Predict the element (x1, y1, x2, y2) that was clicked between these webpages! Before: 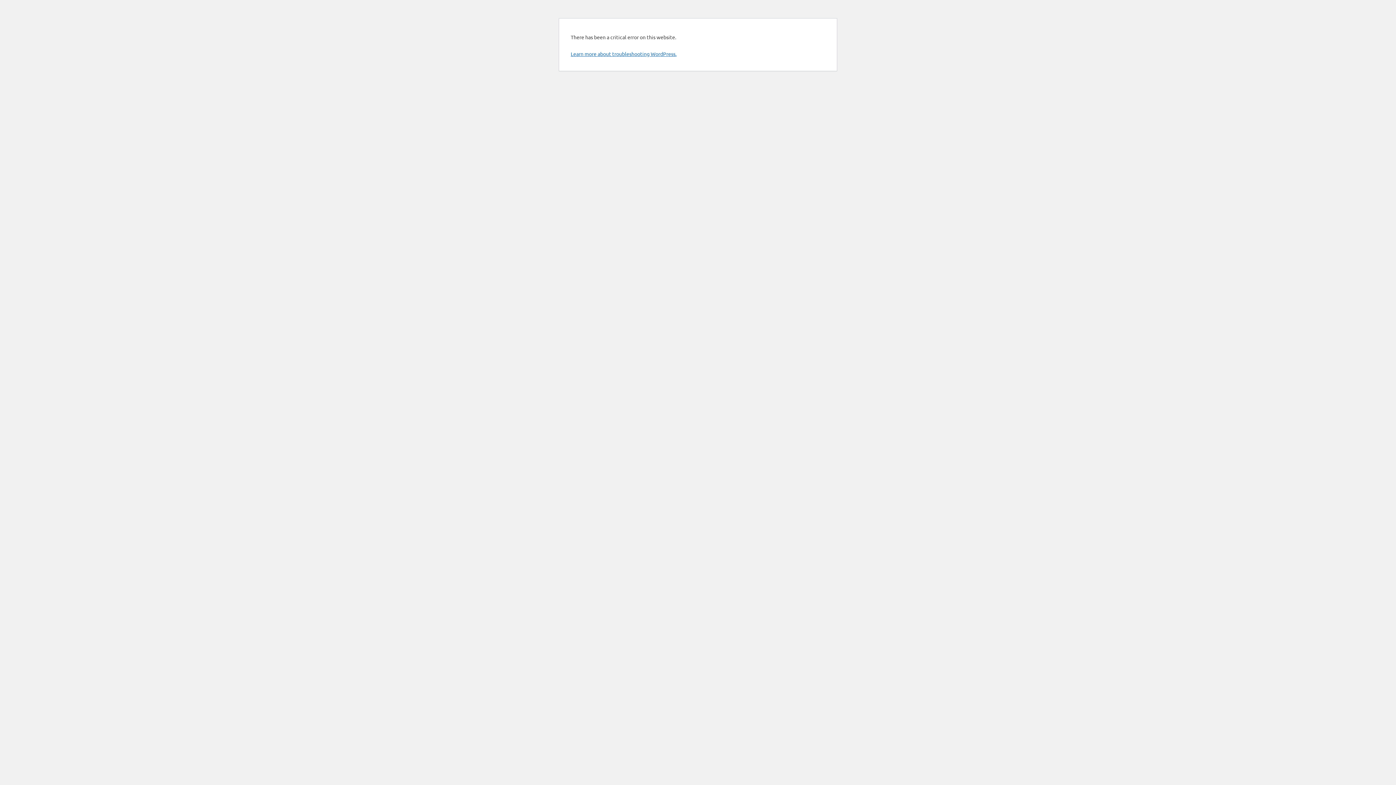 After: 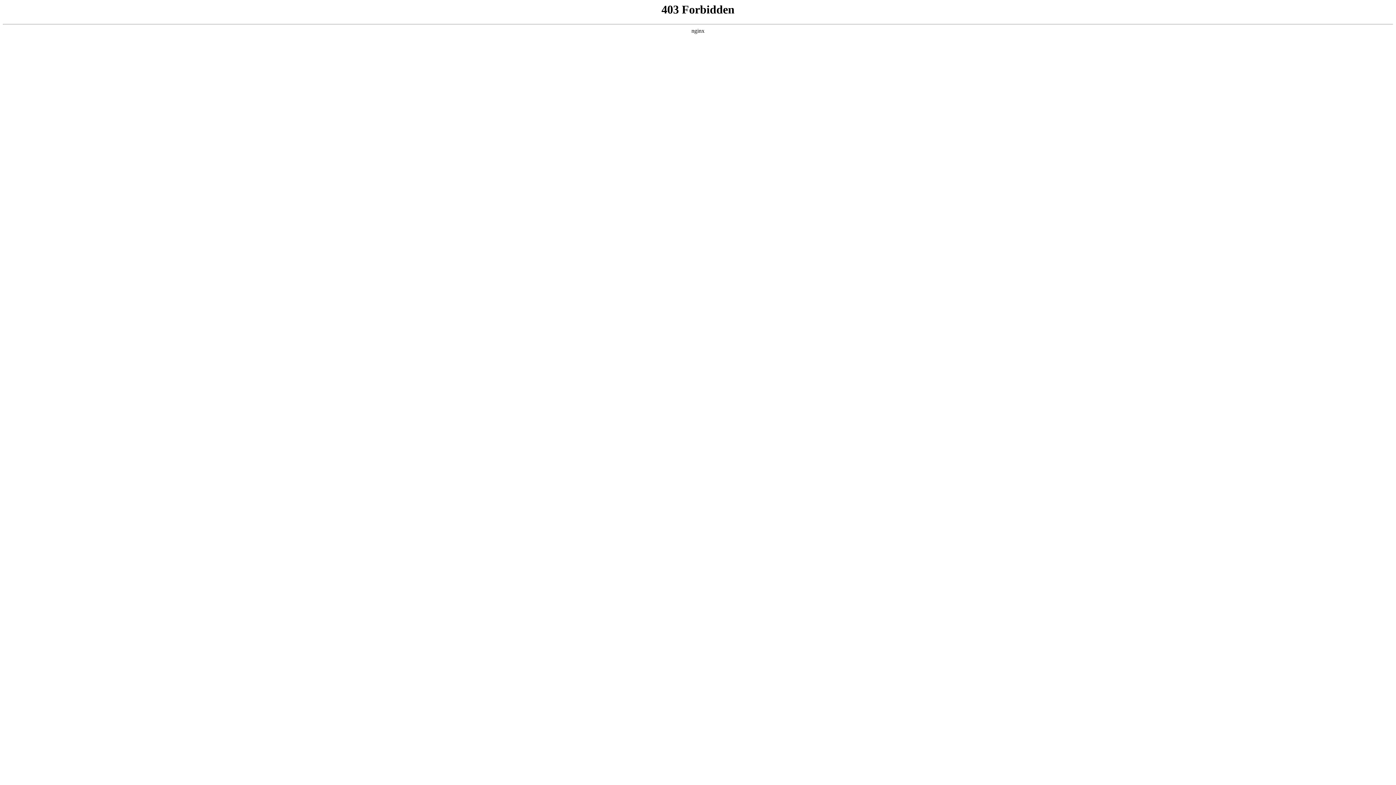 Action: bbox: (570, 50, 676, 57) label: Learn more about troubleshooting WordPress.